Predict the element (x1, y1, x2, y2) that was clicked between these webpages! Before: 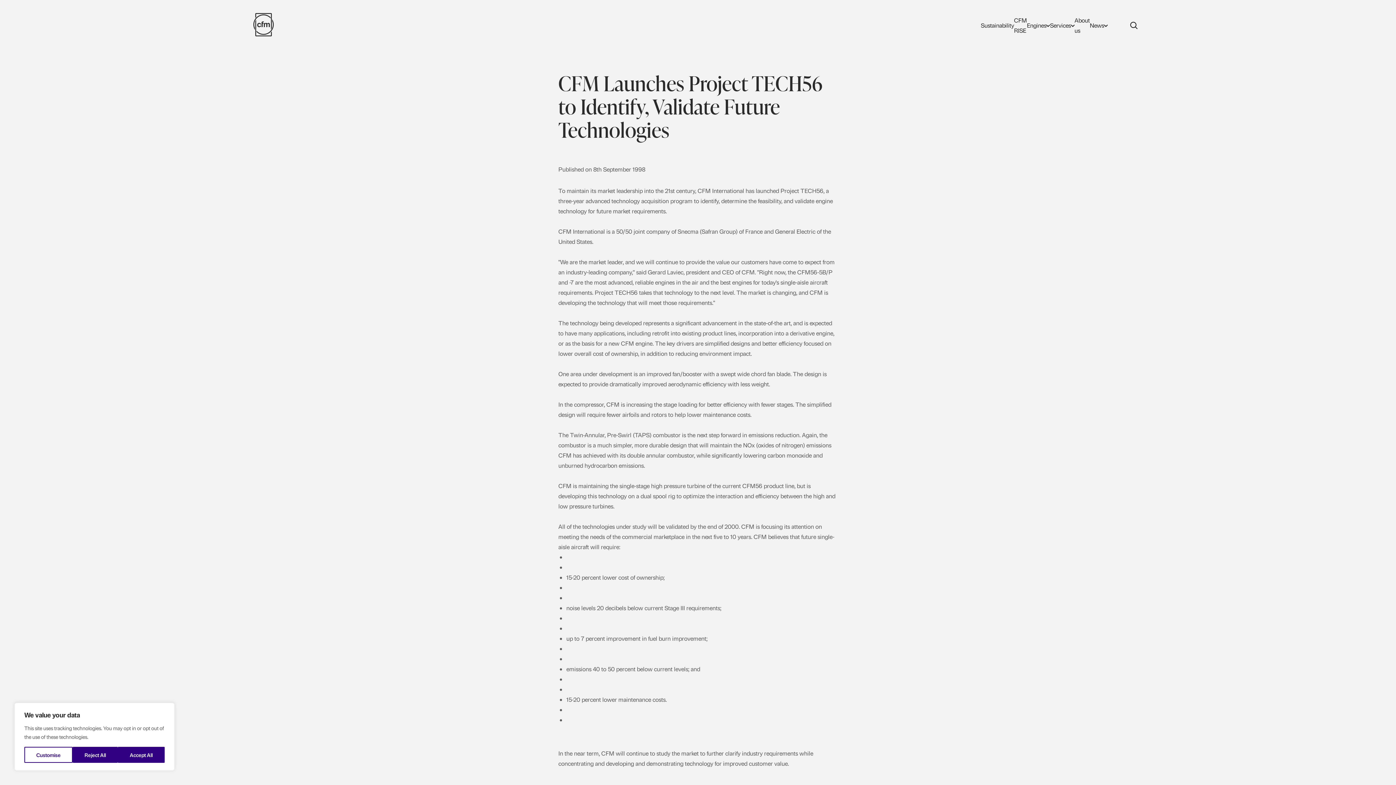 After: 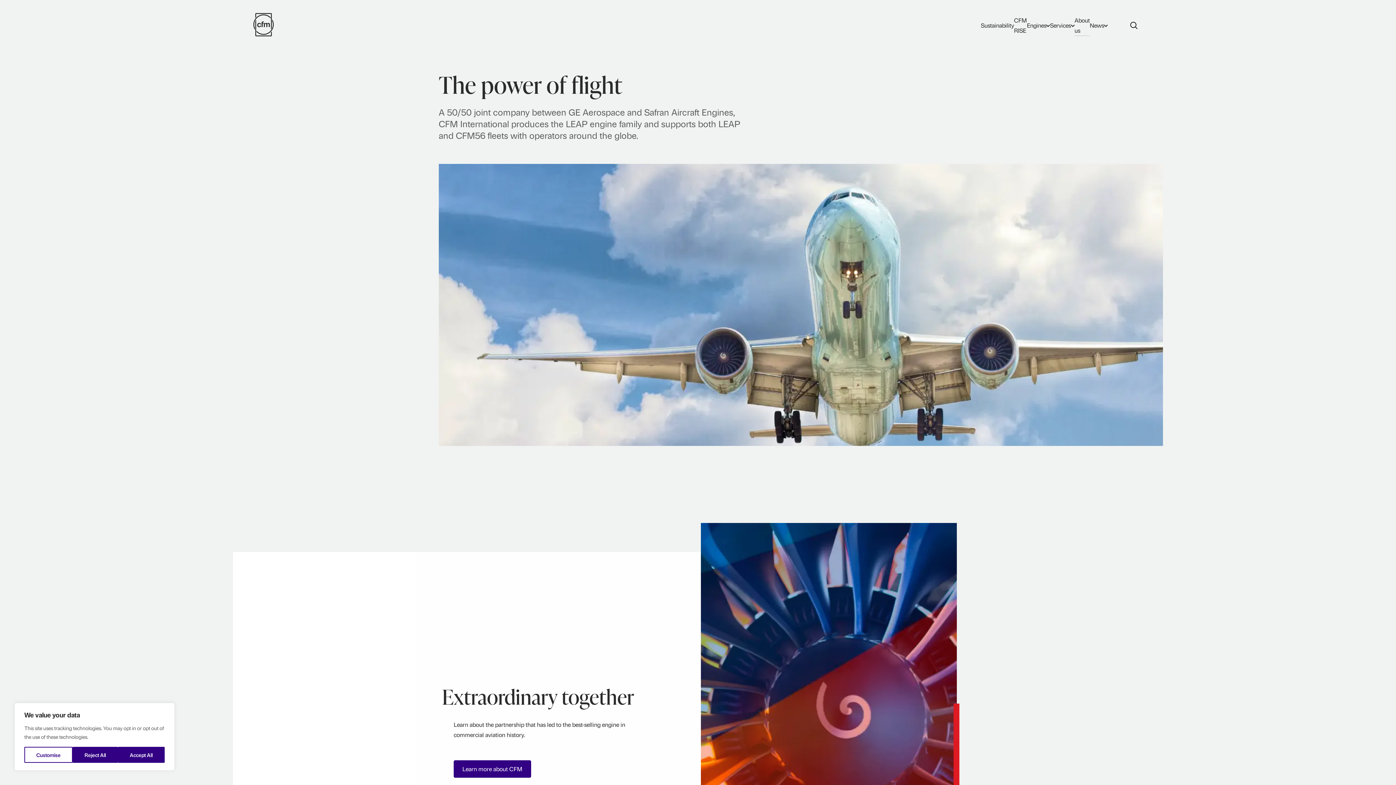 Action: label: About us bbox: (1074, 15, 1090, 35)